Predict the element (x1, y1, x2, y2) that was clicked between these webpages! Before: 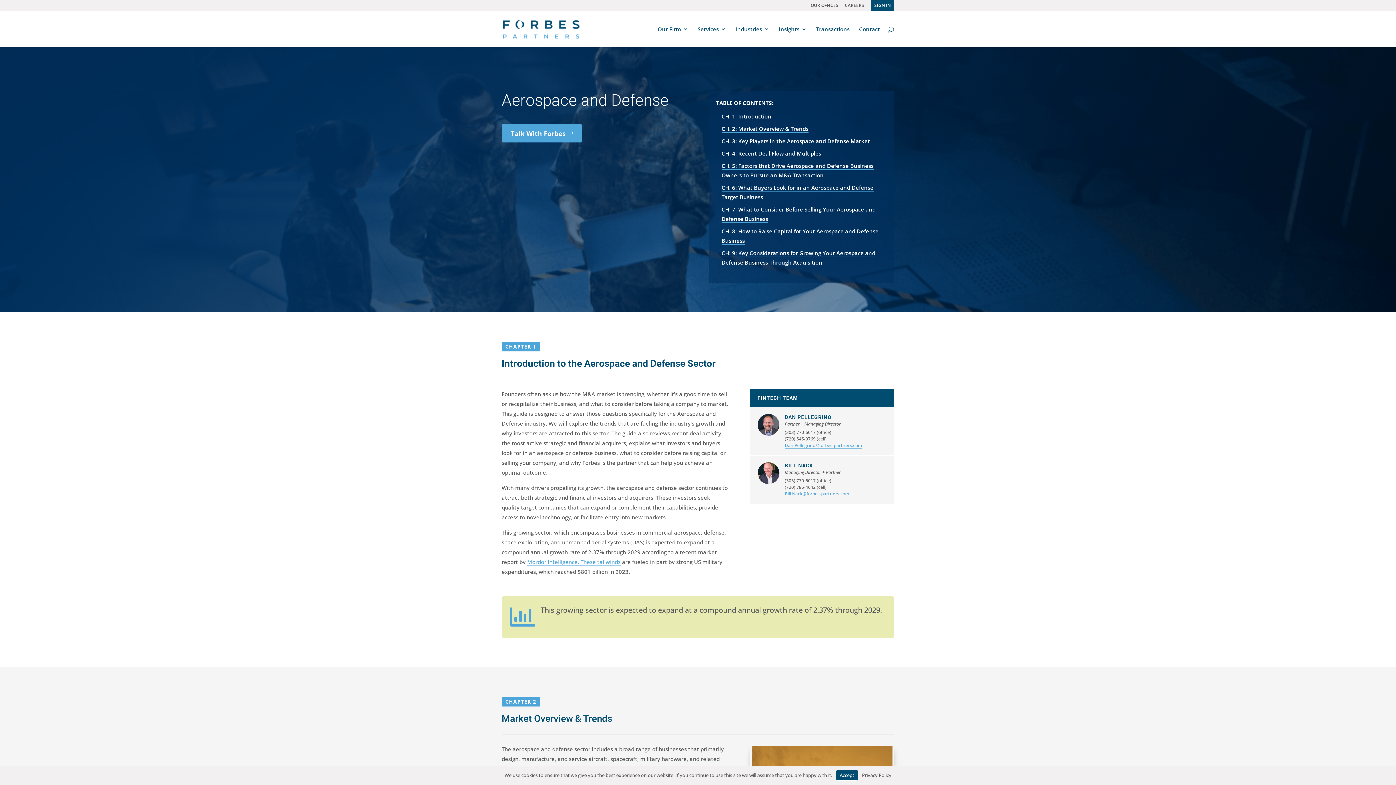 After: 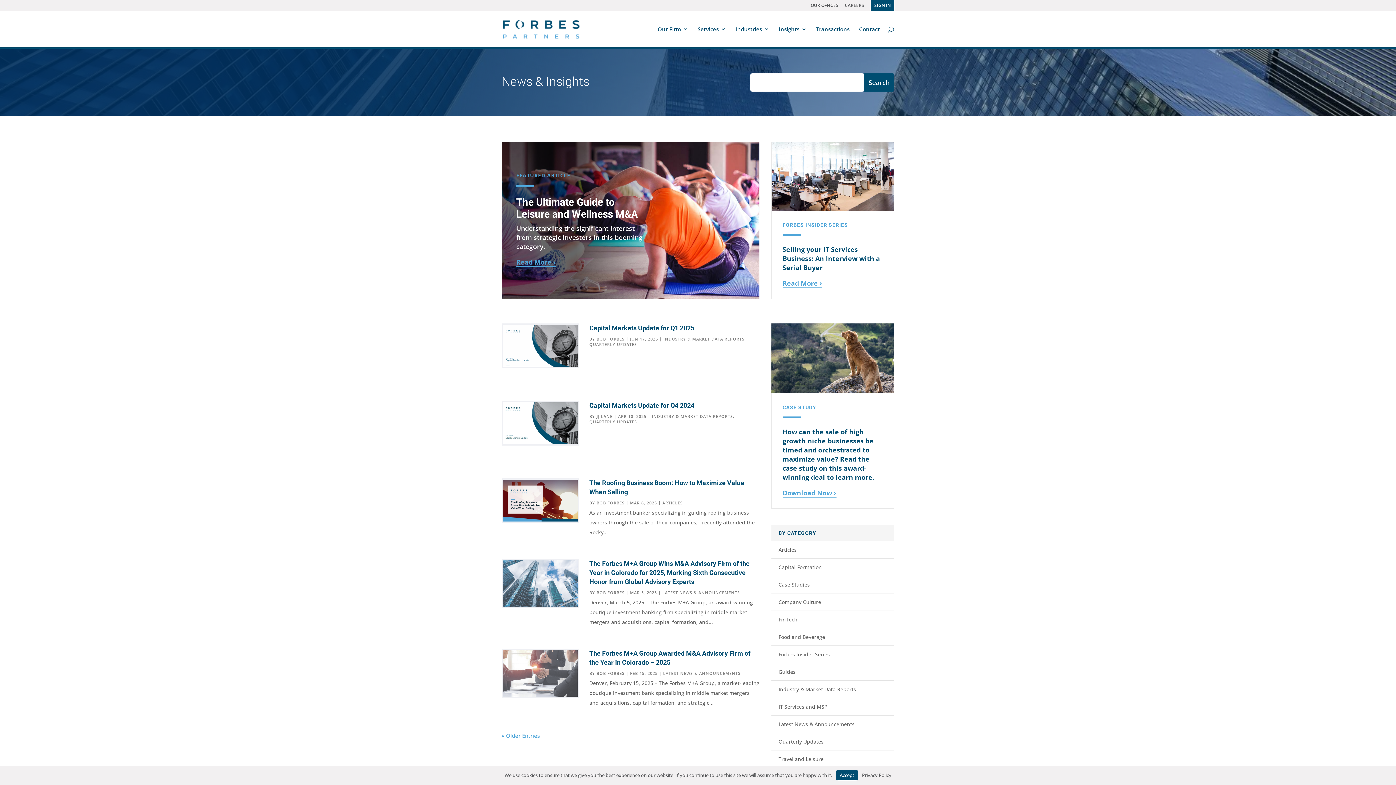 Action: label: Insights bbox: (778, 26, 806, 47)